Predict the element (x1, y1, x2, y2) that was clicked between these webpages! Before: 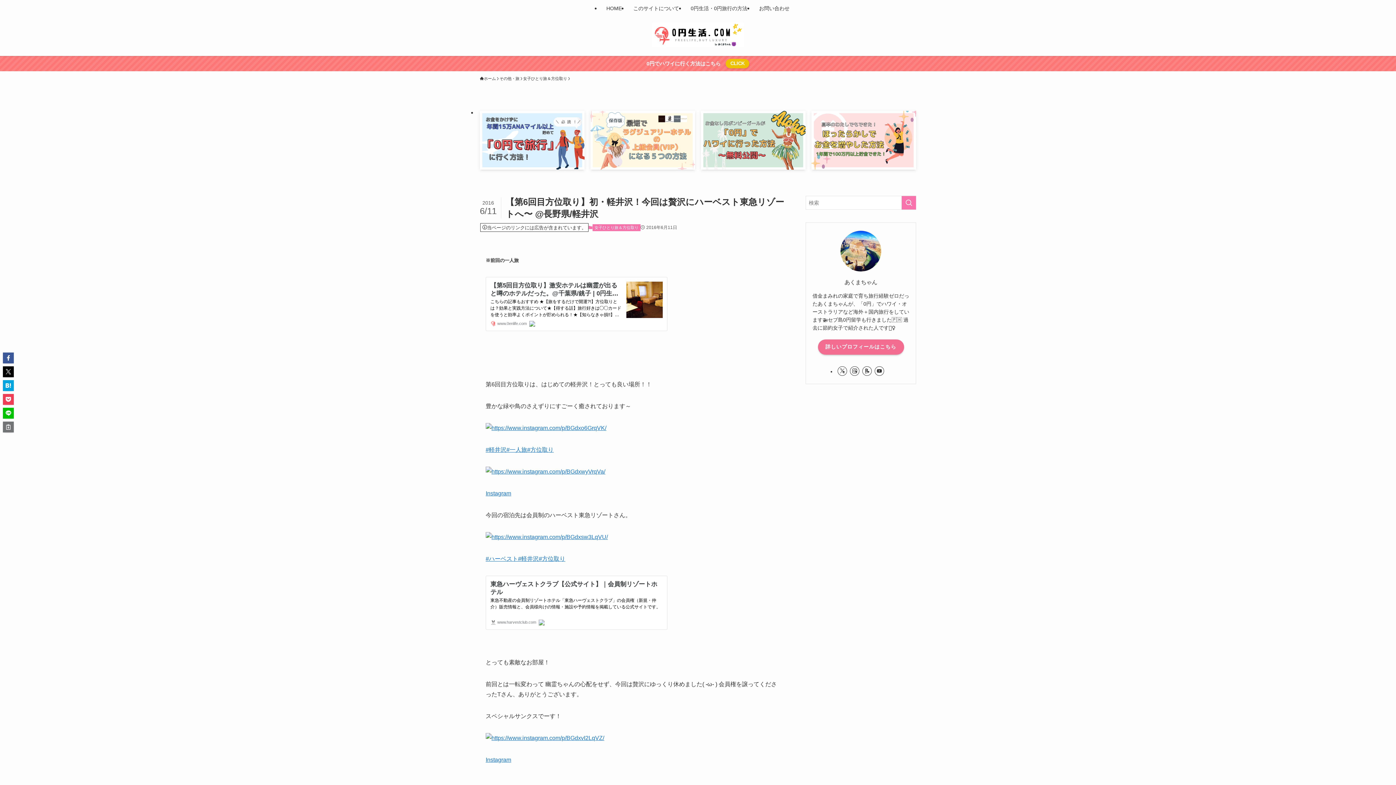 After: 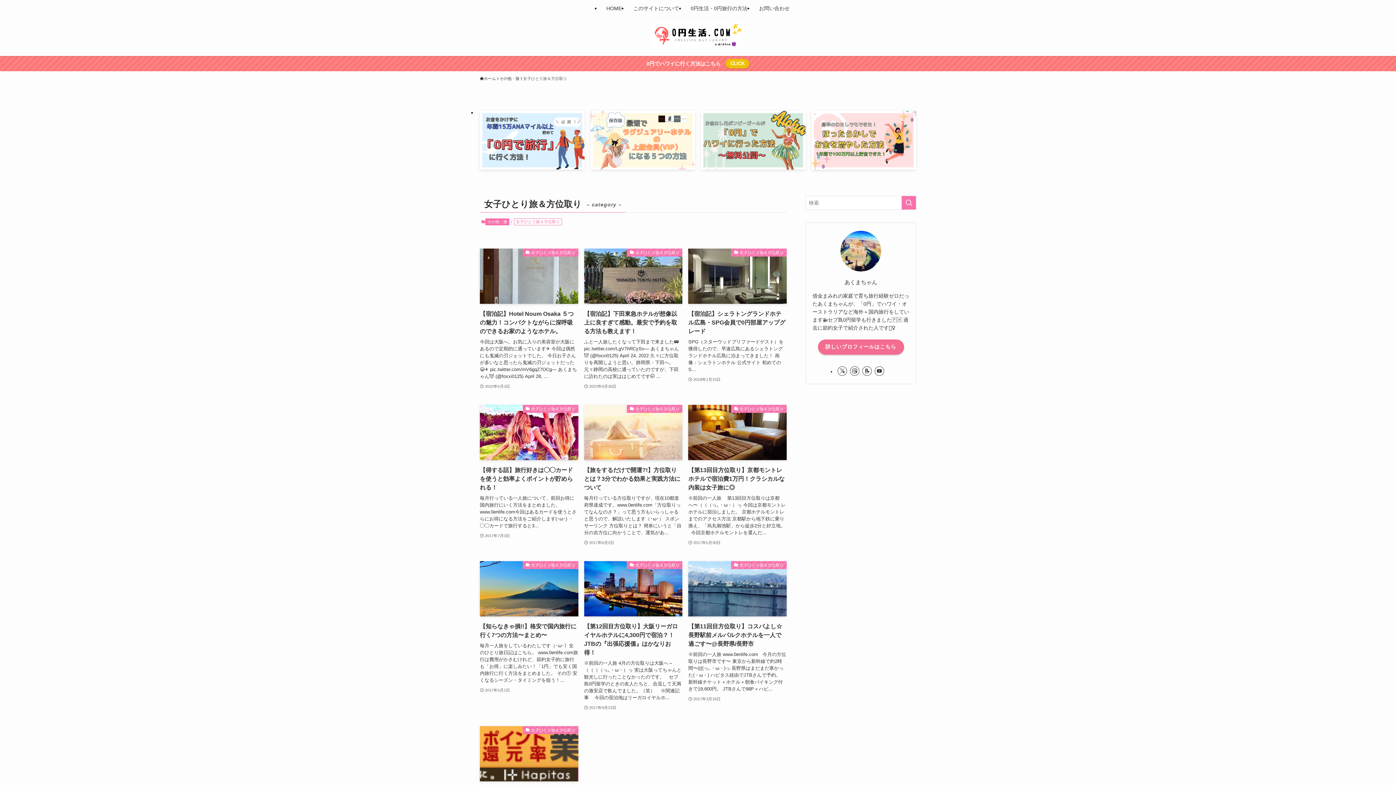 Action: bbox: (592, 224, 640, 231) label: 女子ひとり旅＆方位取り